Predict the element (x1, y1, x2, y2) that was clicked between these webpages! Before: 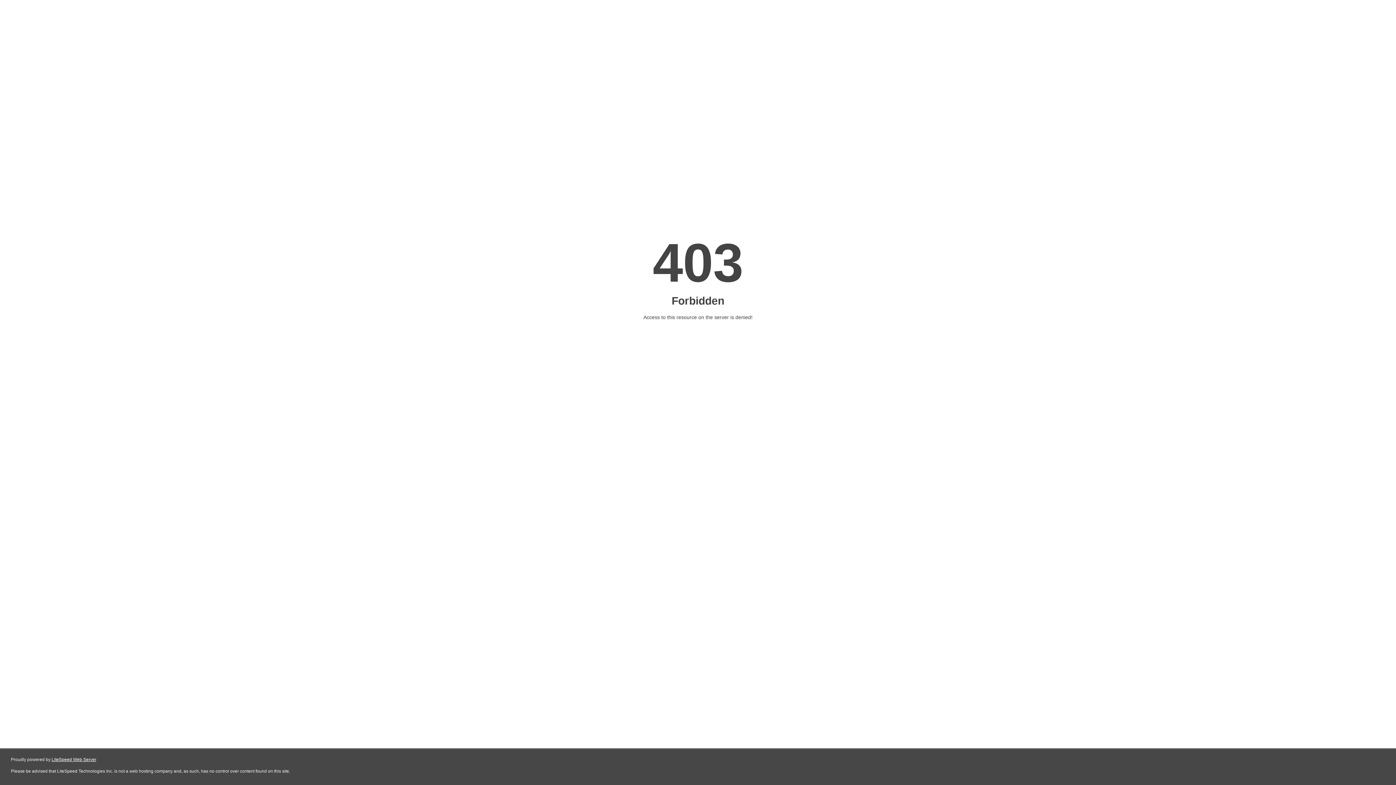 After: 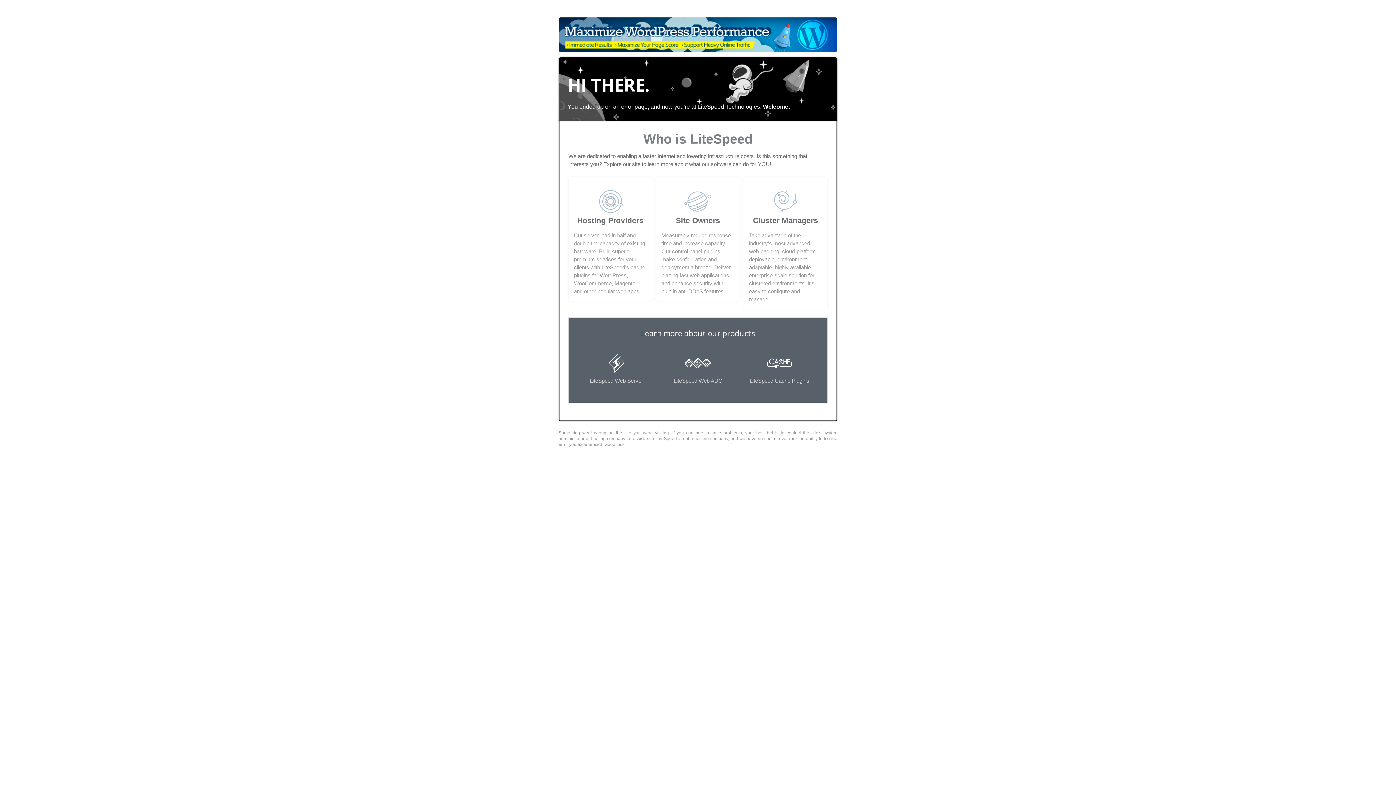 Action: bbox: (51, 757, 96, 762) label: LiteSpeed Web Server